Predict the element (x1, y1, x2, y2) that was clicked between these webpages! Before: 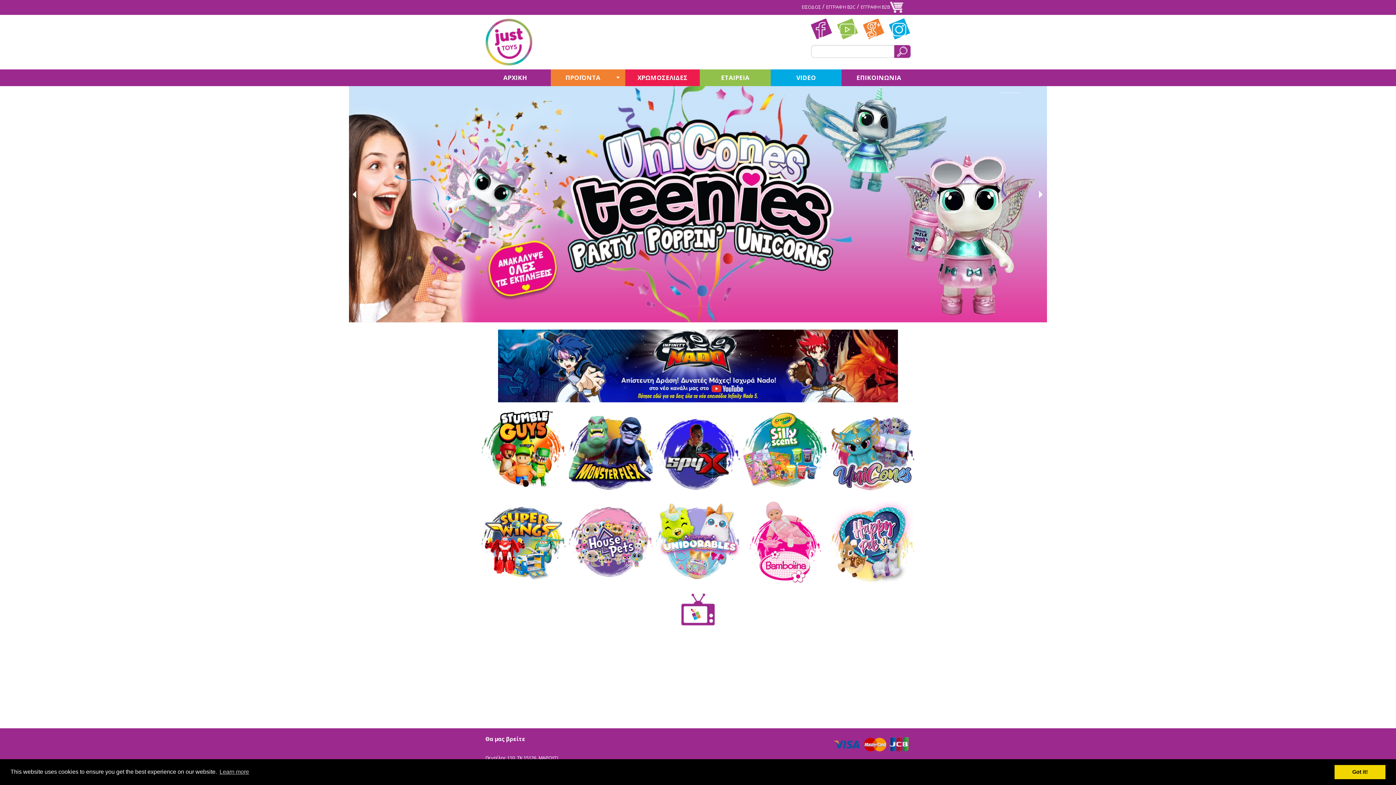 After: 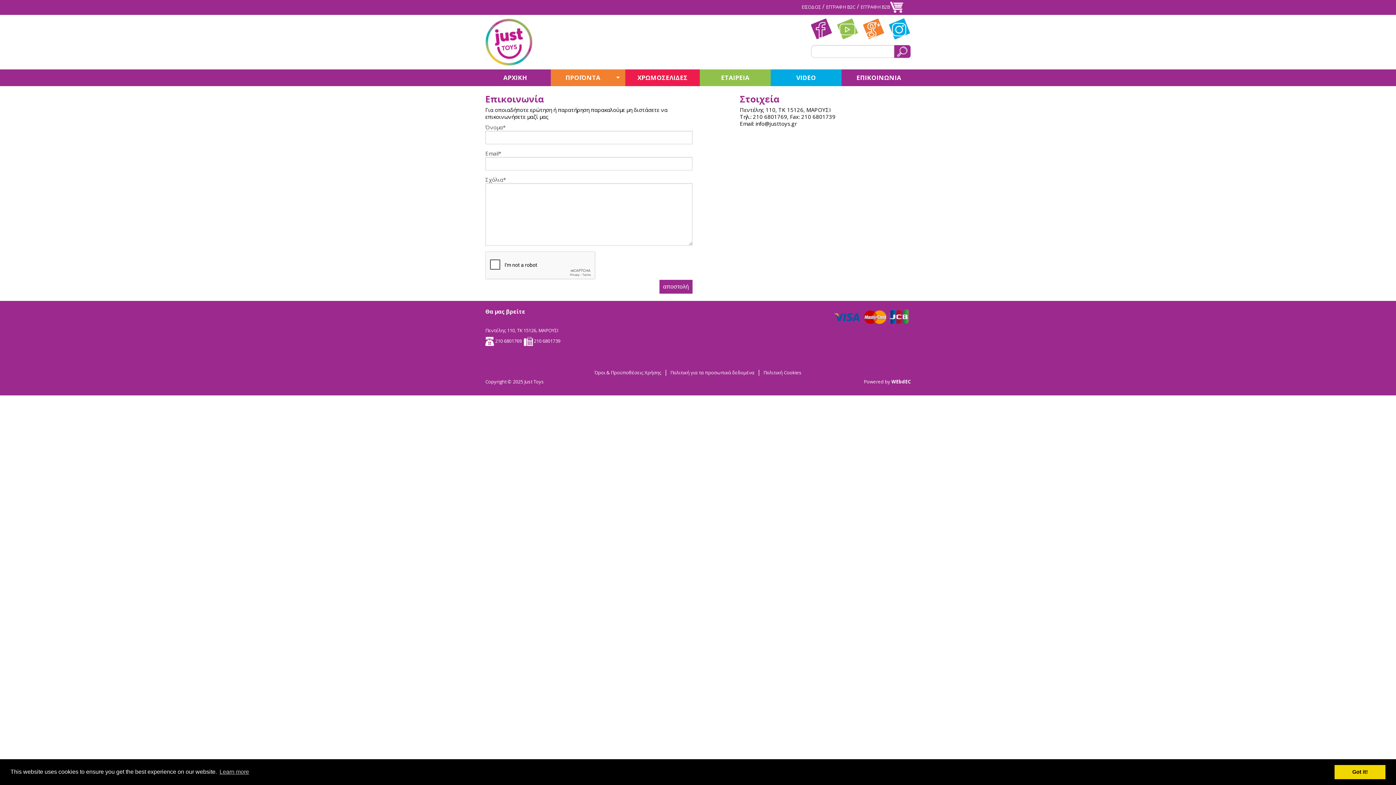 Action: label: ΕΠΙΚΟΙΝΩΝΙΑ bbox: (841, 69, 916, 85)